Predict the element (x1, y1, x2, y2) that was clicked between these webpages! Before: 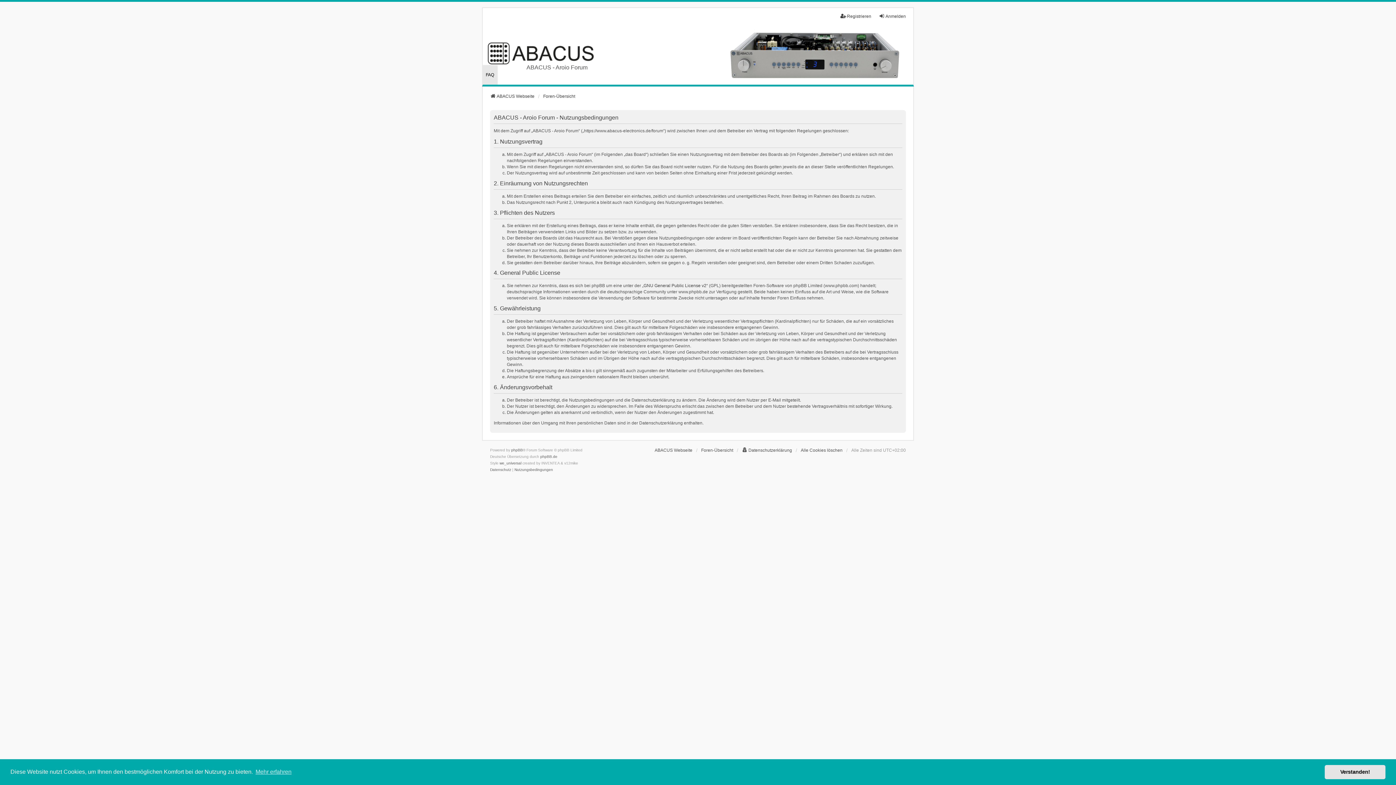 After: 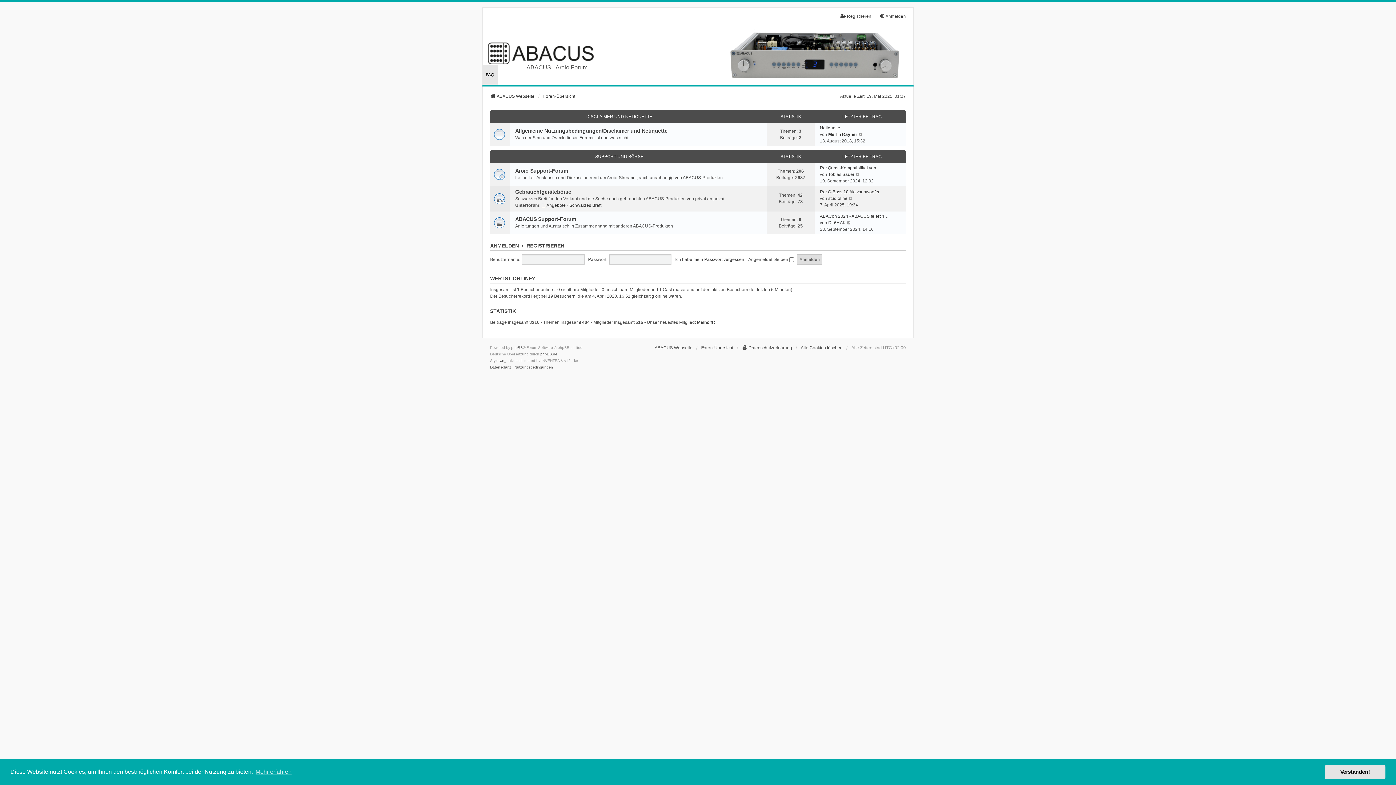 Action: label: Foren-Übersicht bbox: (701, 447, 733, 453)